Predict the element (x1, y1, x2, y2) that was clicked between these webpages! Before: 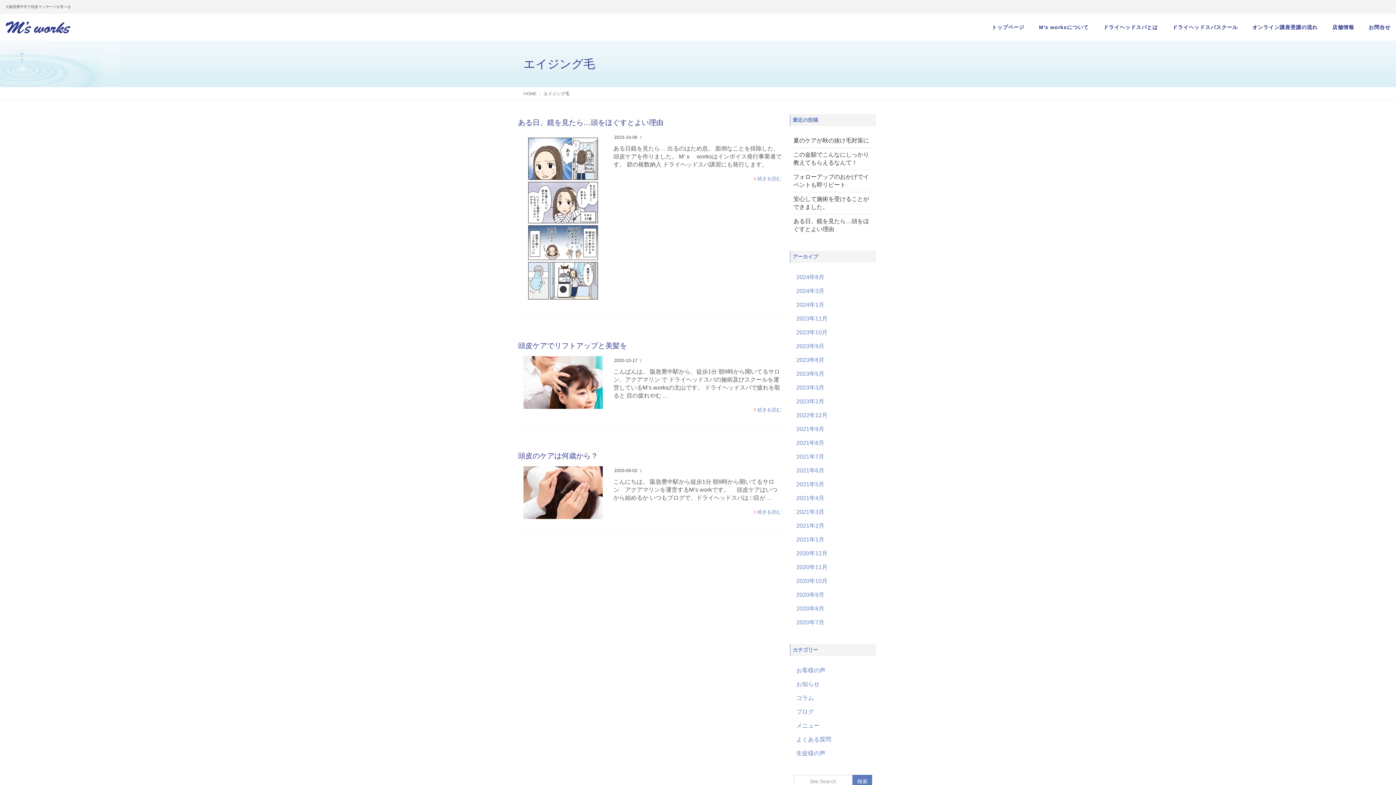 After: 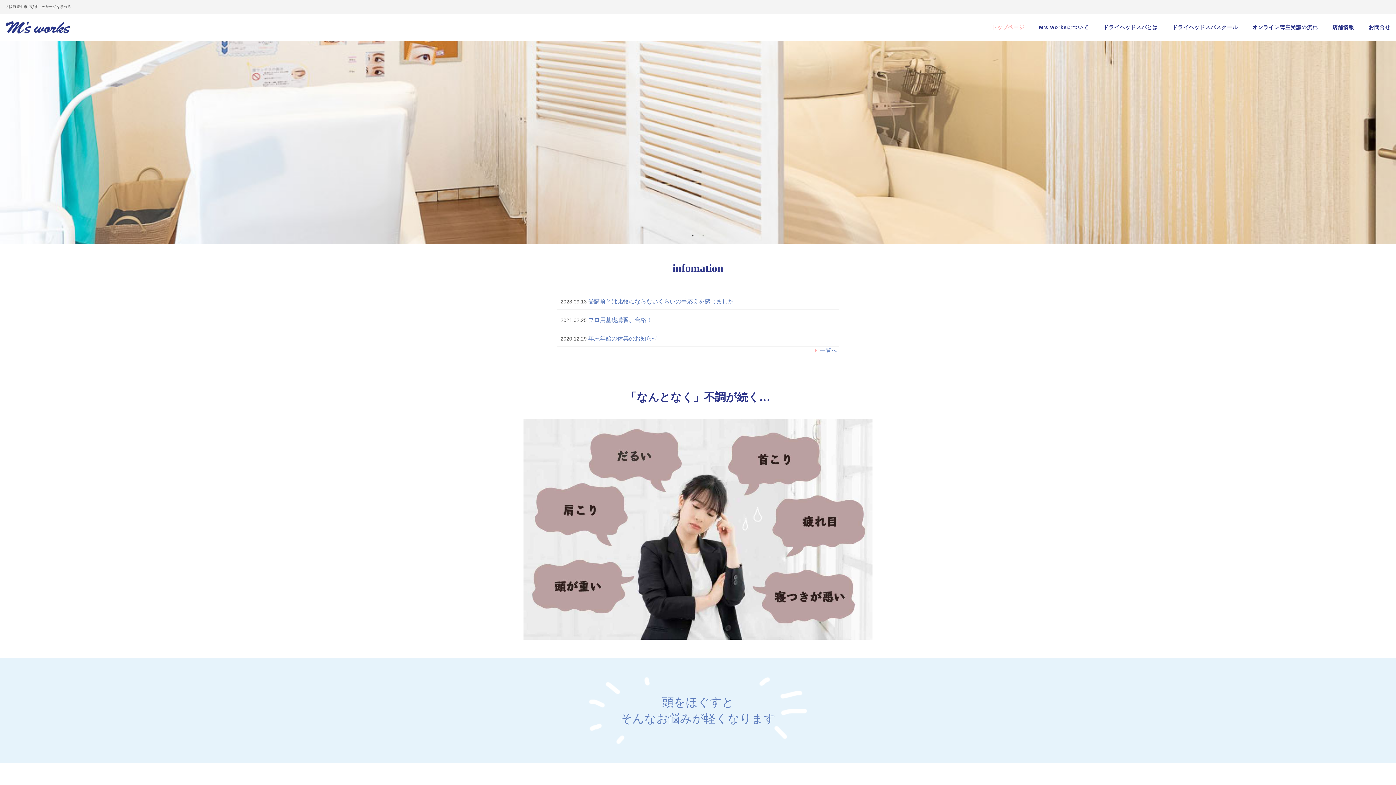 Action: bbox: (5, 21, 70, 33)